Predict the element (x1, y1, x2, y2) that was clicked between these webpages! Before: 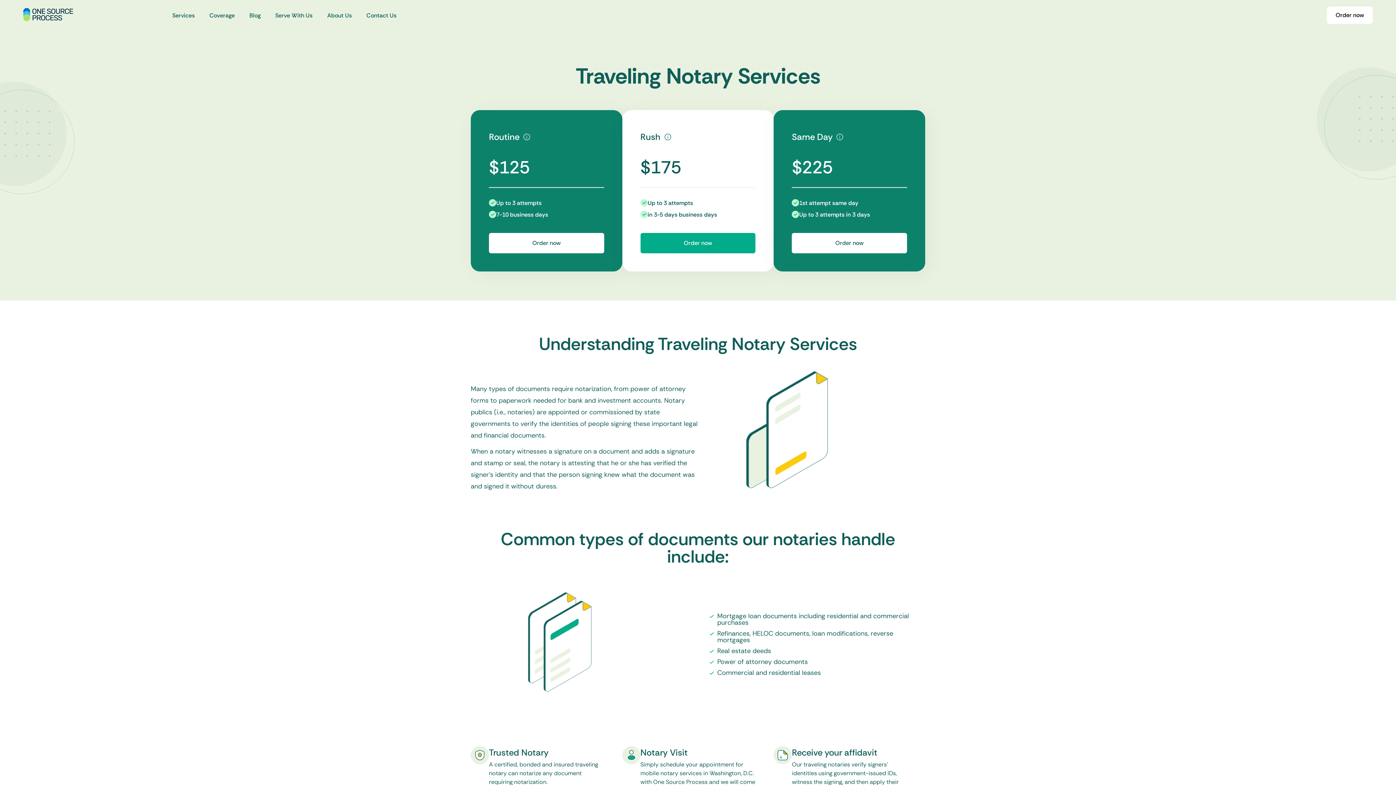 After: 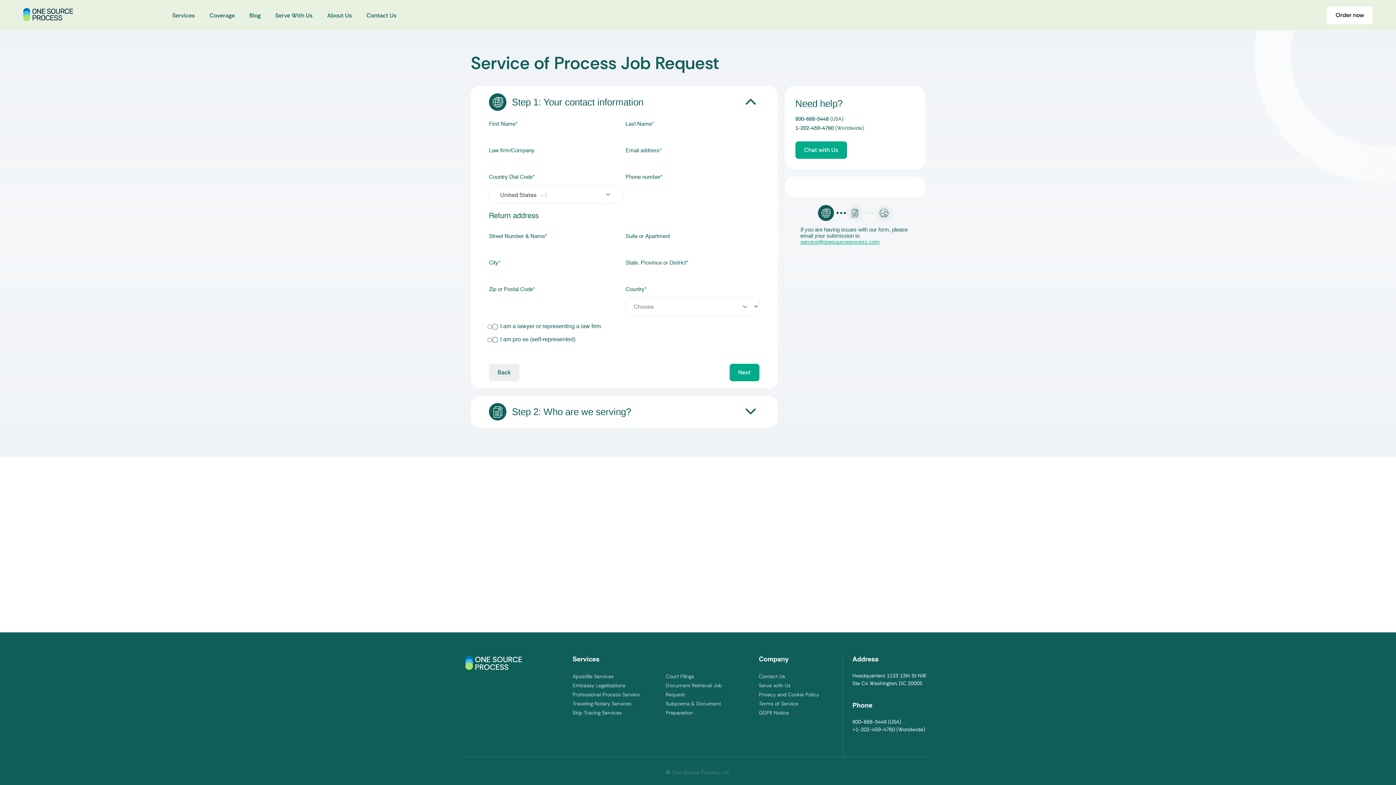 Action: bbox: (792, 233, 907, 253) label: Order now